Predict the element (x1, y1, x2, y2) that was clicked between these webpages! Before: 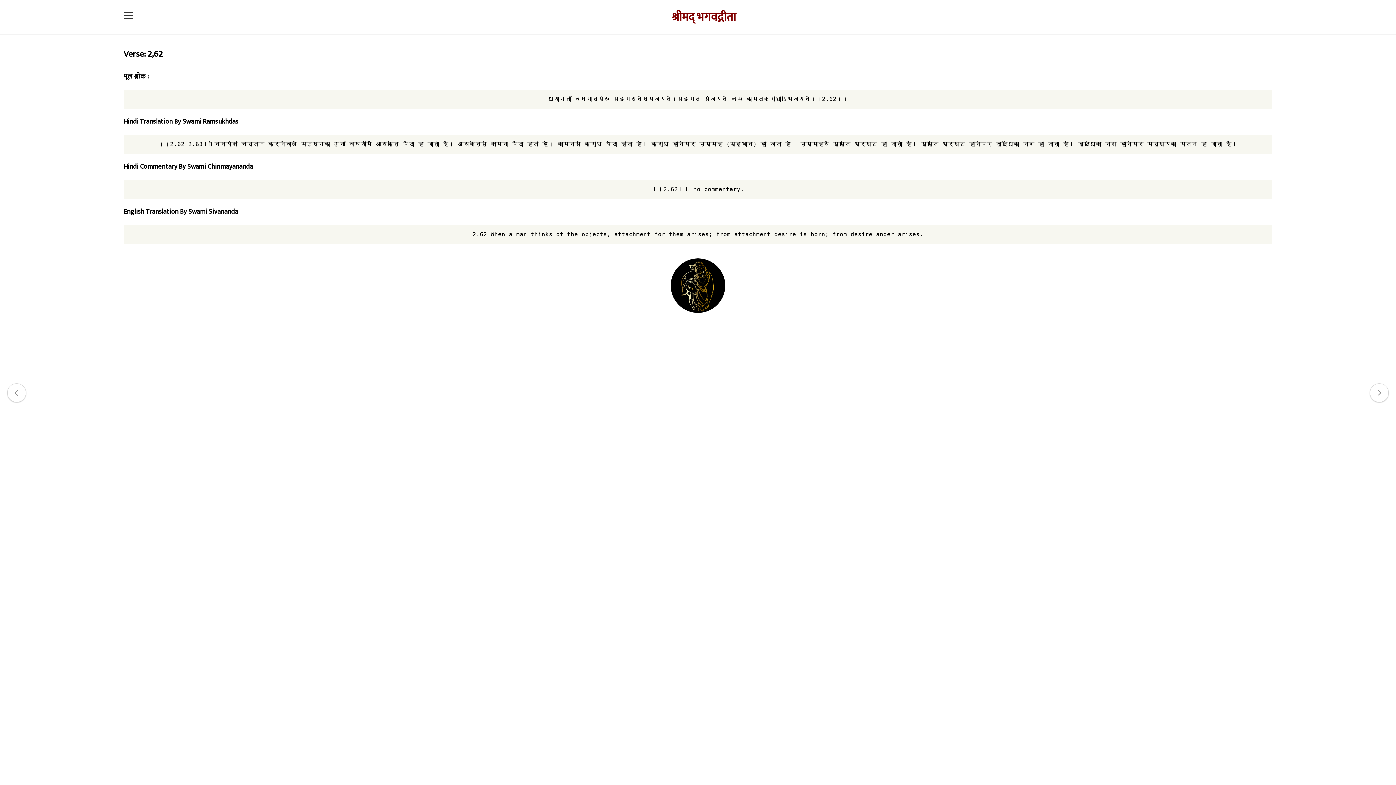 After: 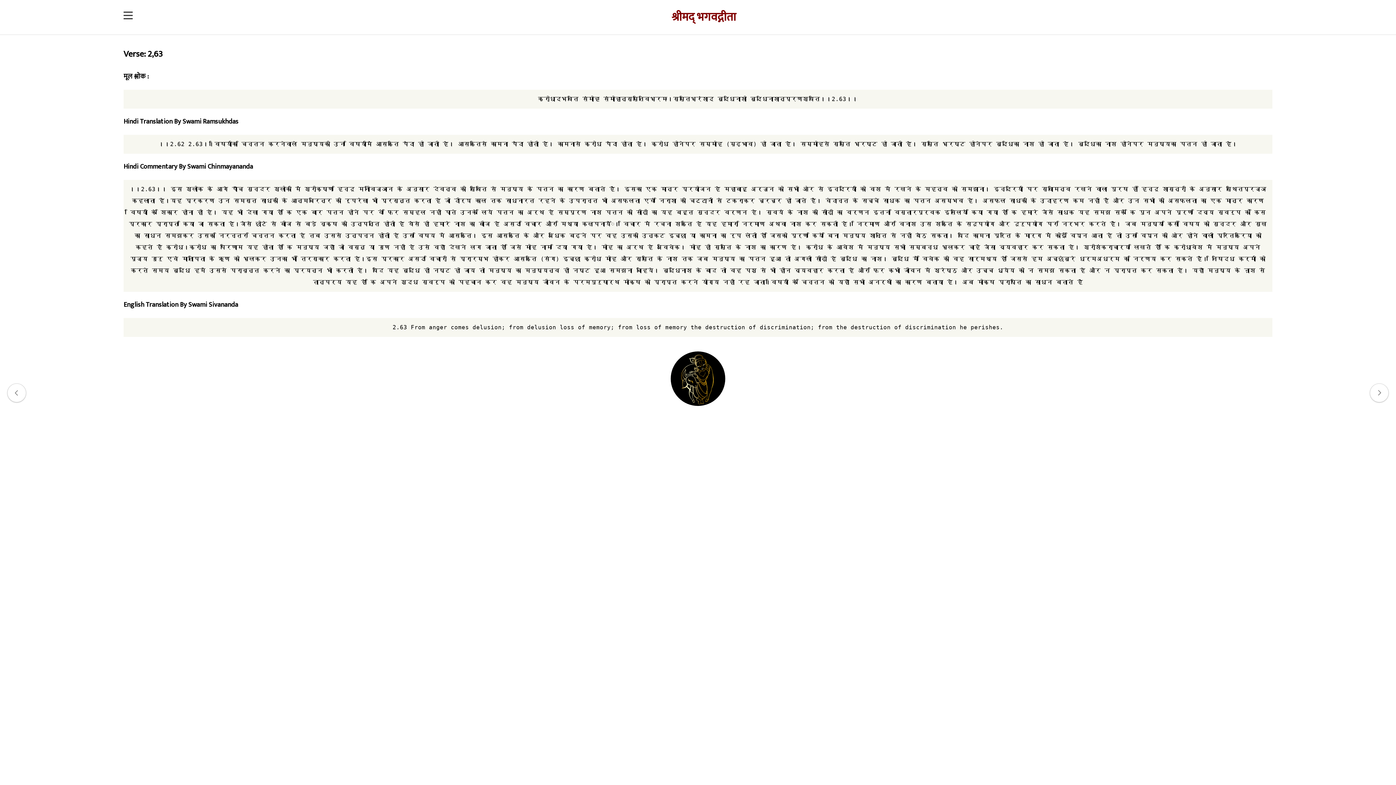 Action: bbox: (1370, 383, 1389, 402)